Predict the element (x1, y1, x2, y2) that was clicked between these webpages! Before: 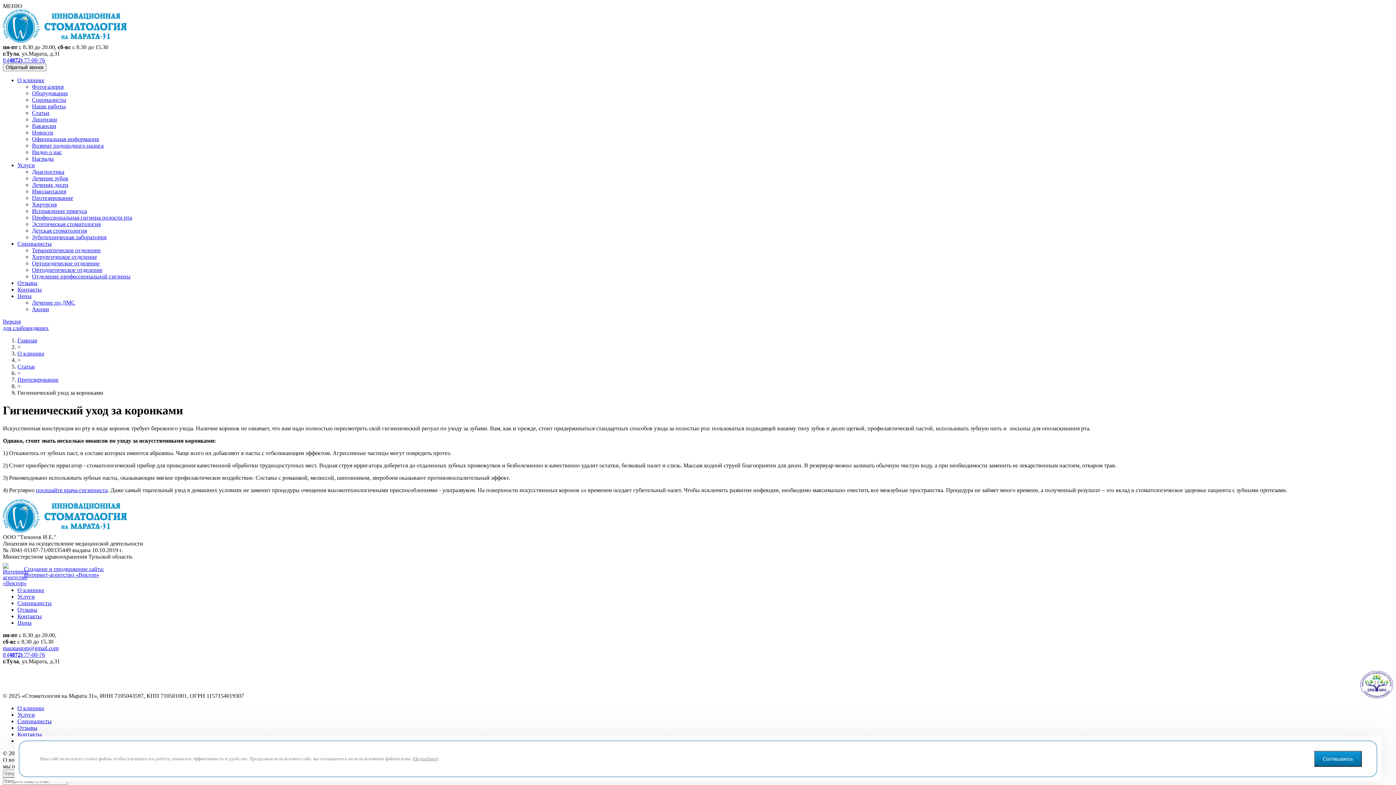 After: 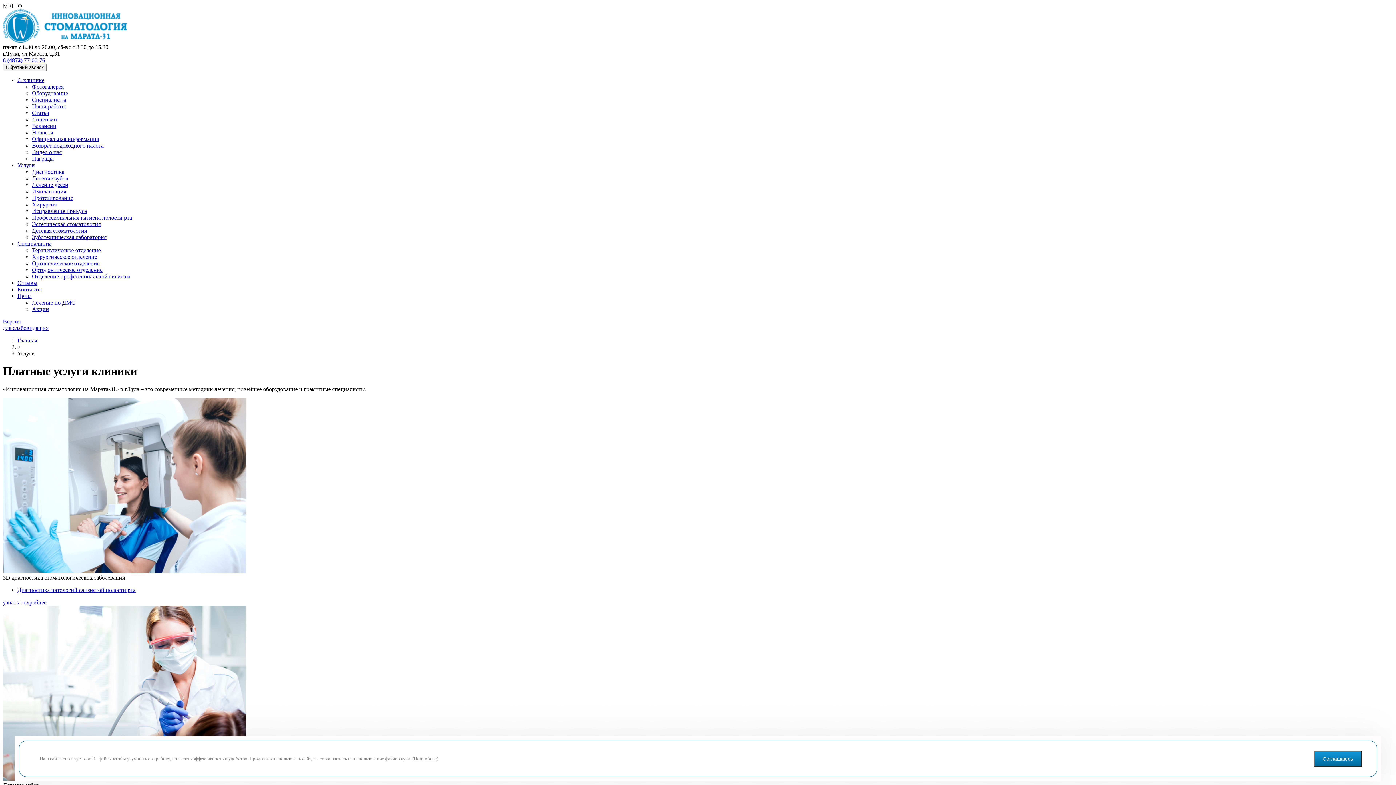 Action: bbox: (17, 162, 34, 168) label: Услуги